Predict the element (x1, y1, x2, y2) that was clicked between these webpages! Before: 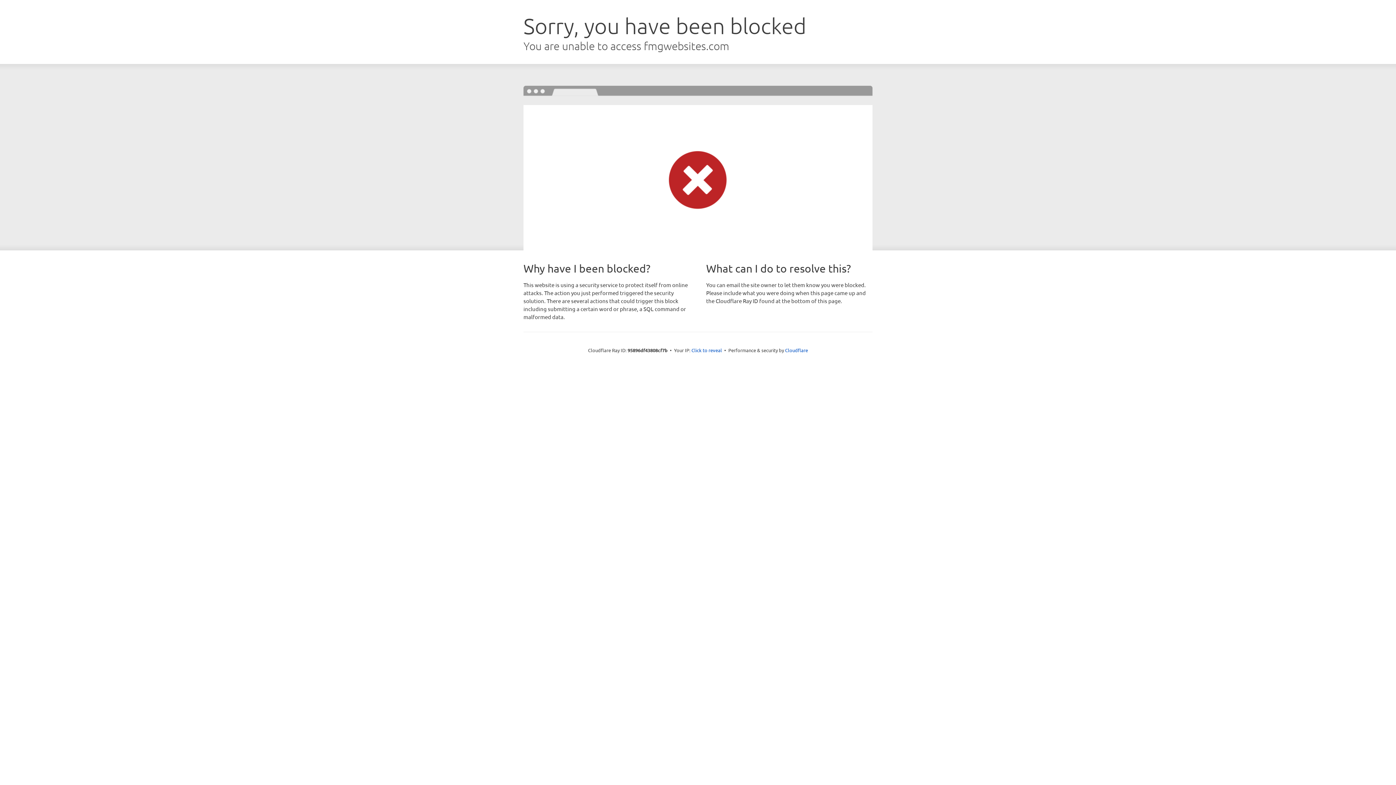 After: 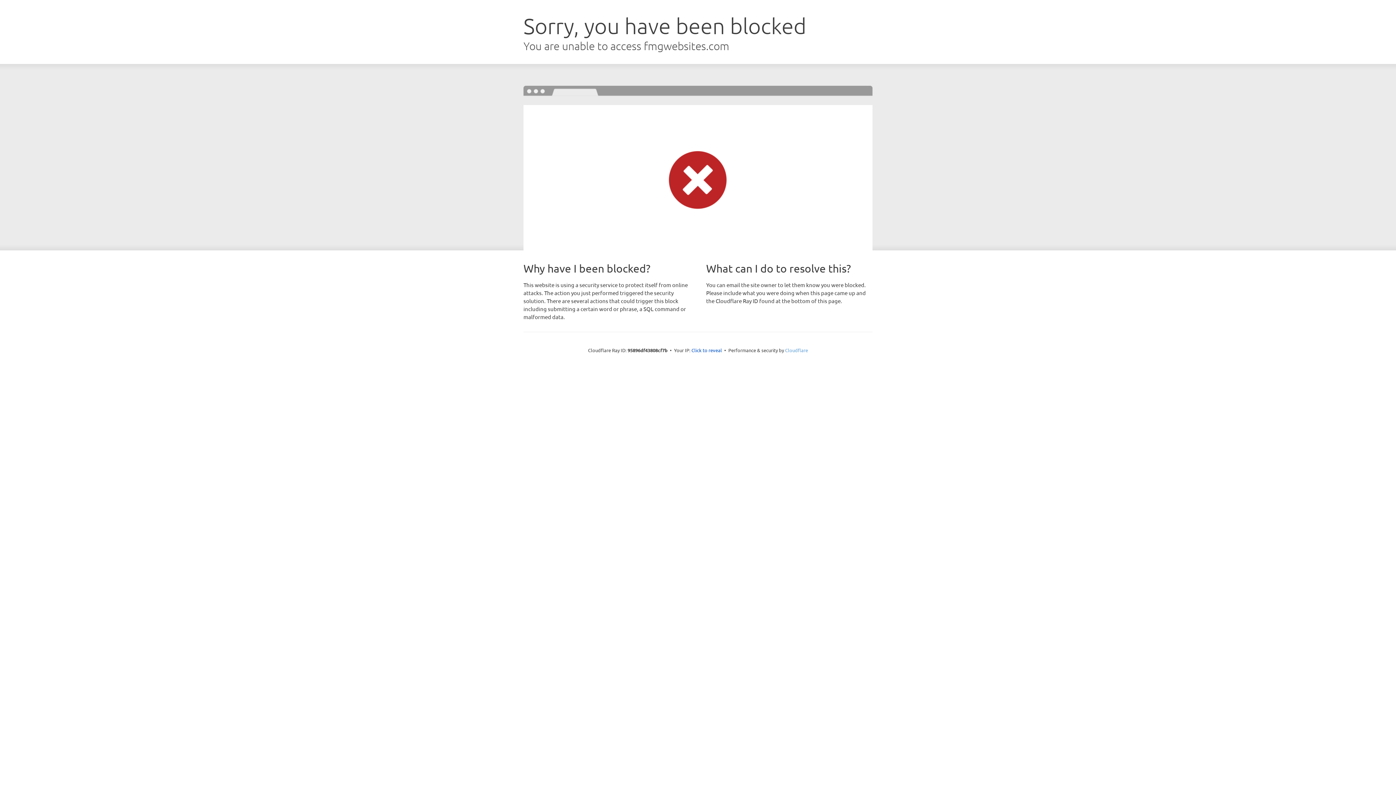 Action: bbox: (785, 347, 808, 353) label: Cloudflare